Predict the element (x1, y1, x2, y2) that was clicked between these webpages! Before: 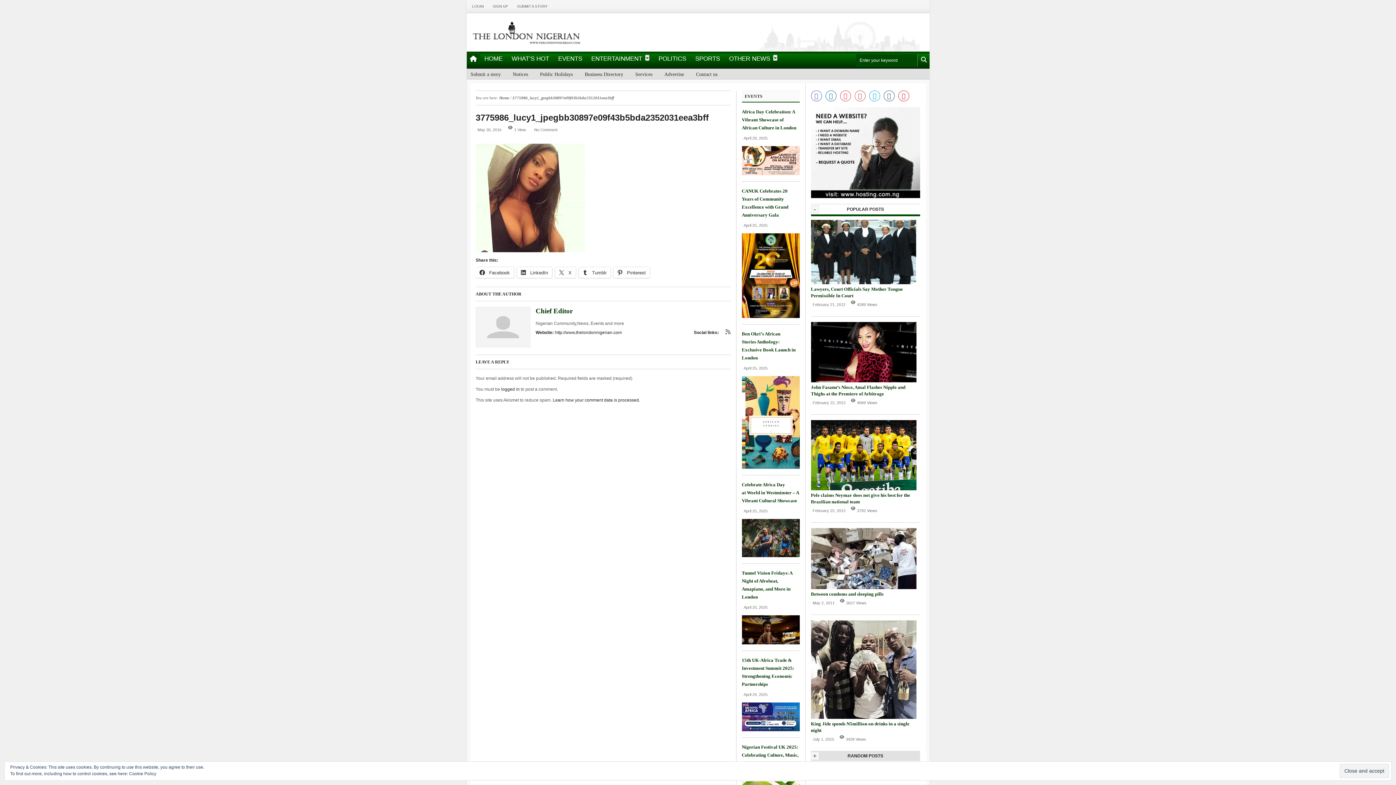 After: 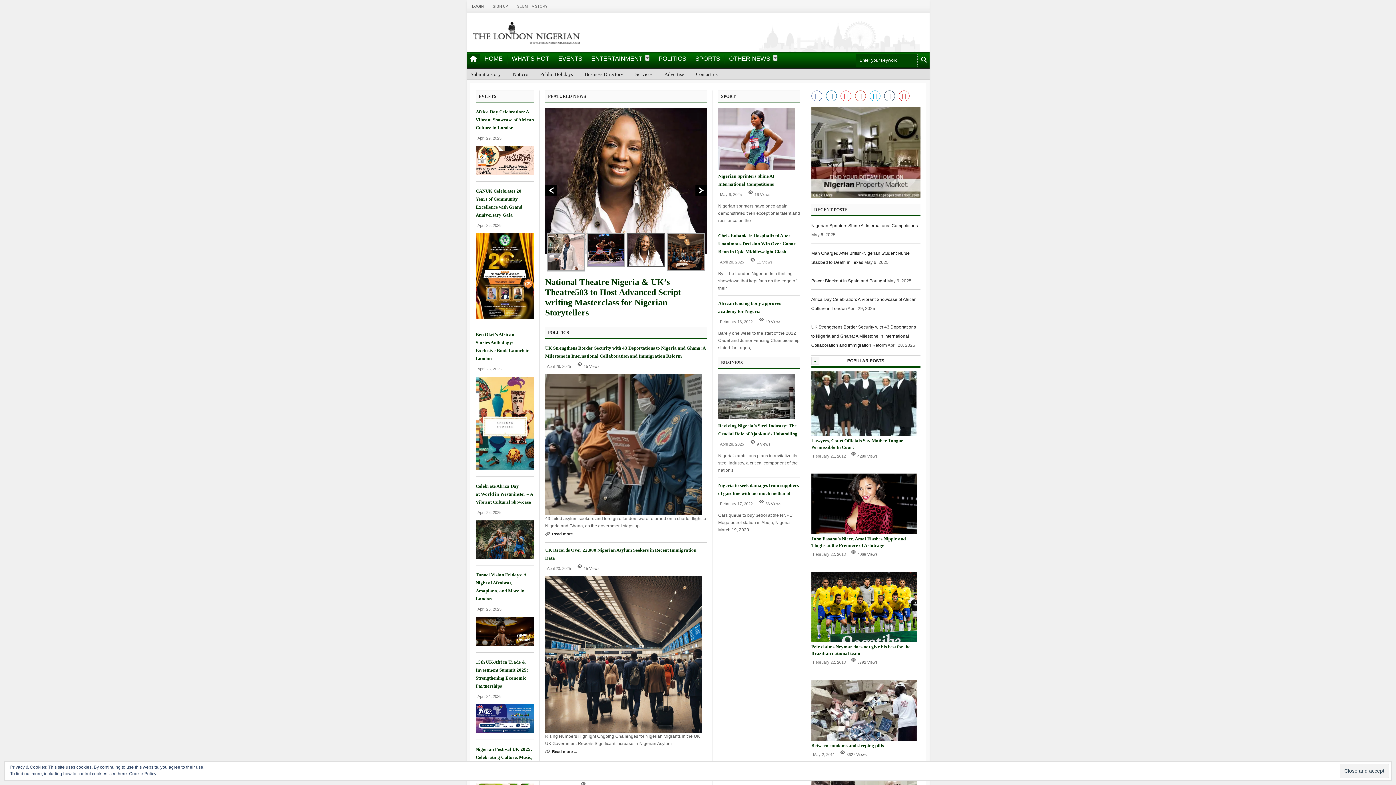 Action: bbox: (472, 30, 581, 35)